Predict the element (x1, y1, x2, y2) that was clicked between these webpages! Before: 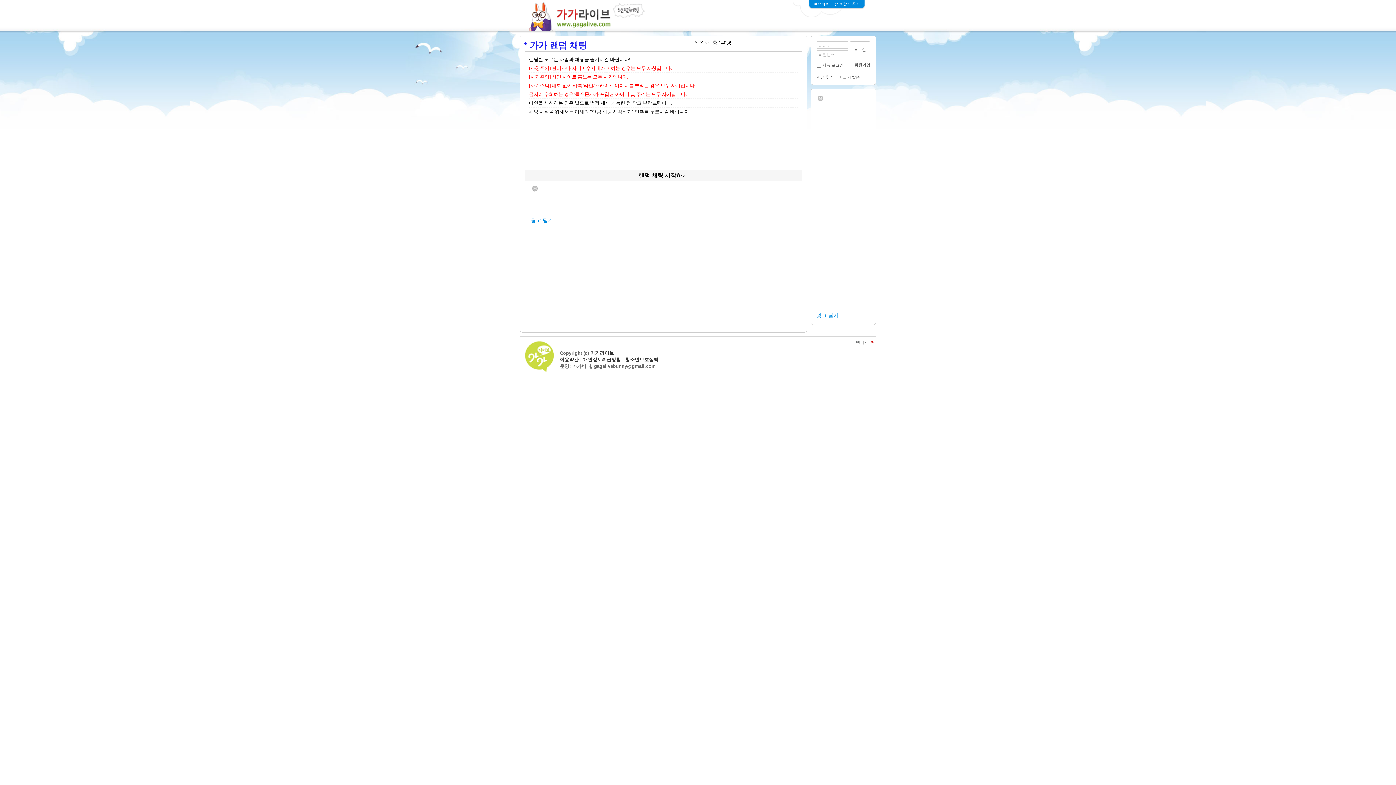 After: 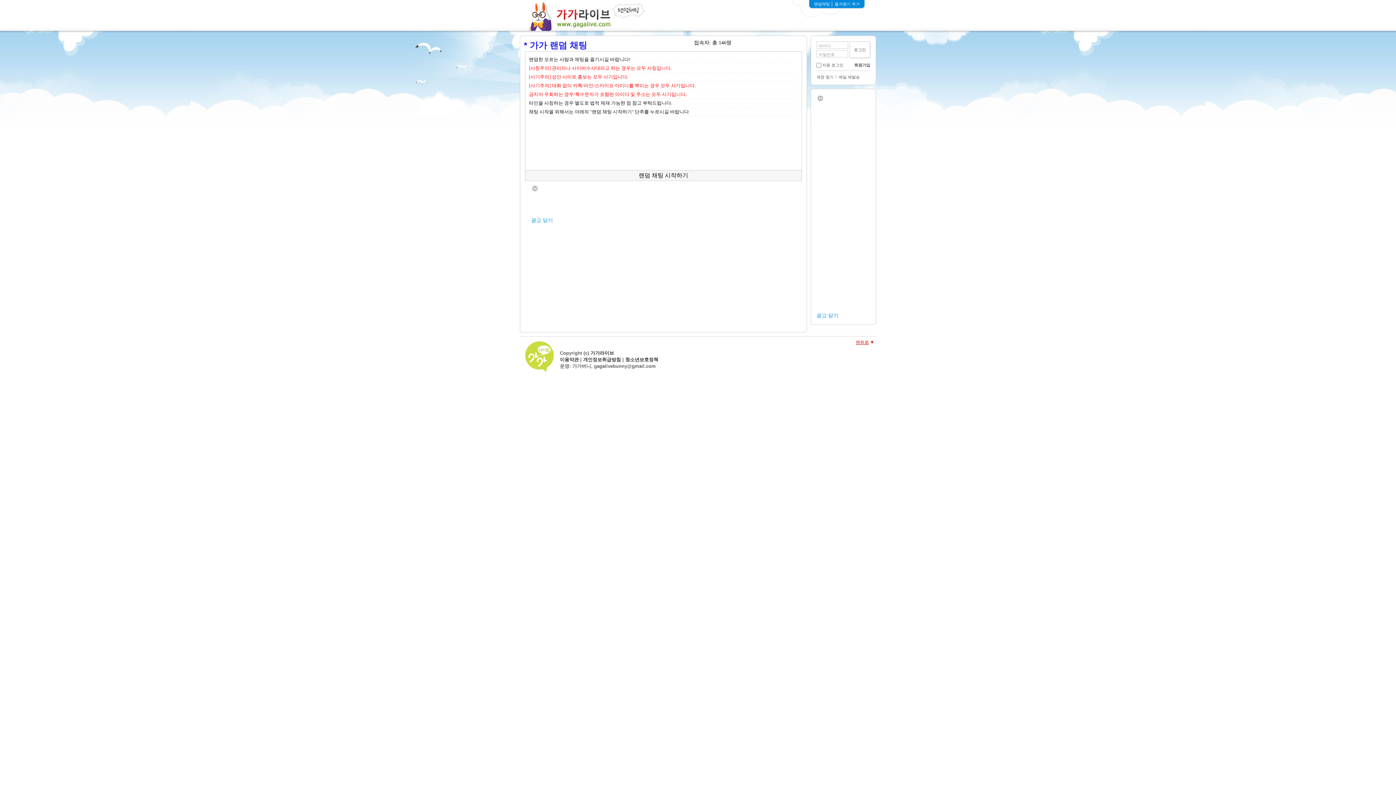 Action: label: 맨위로 bbox: (856, 340, 873, 345)